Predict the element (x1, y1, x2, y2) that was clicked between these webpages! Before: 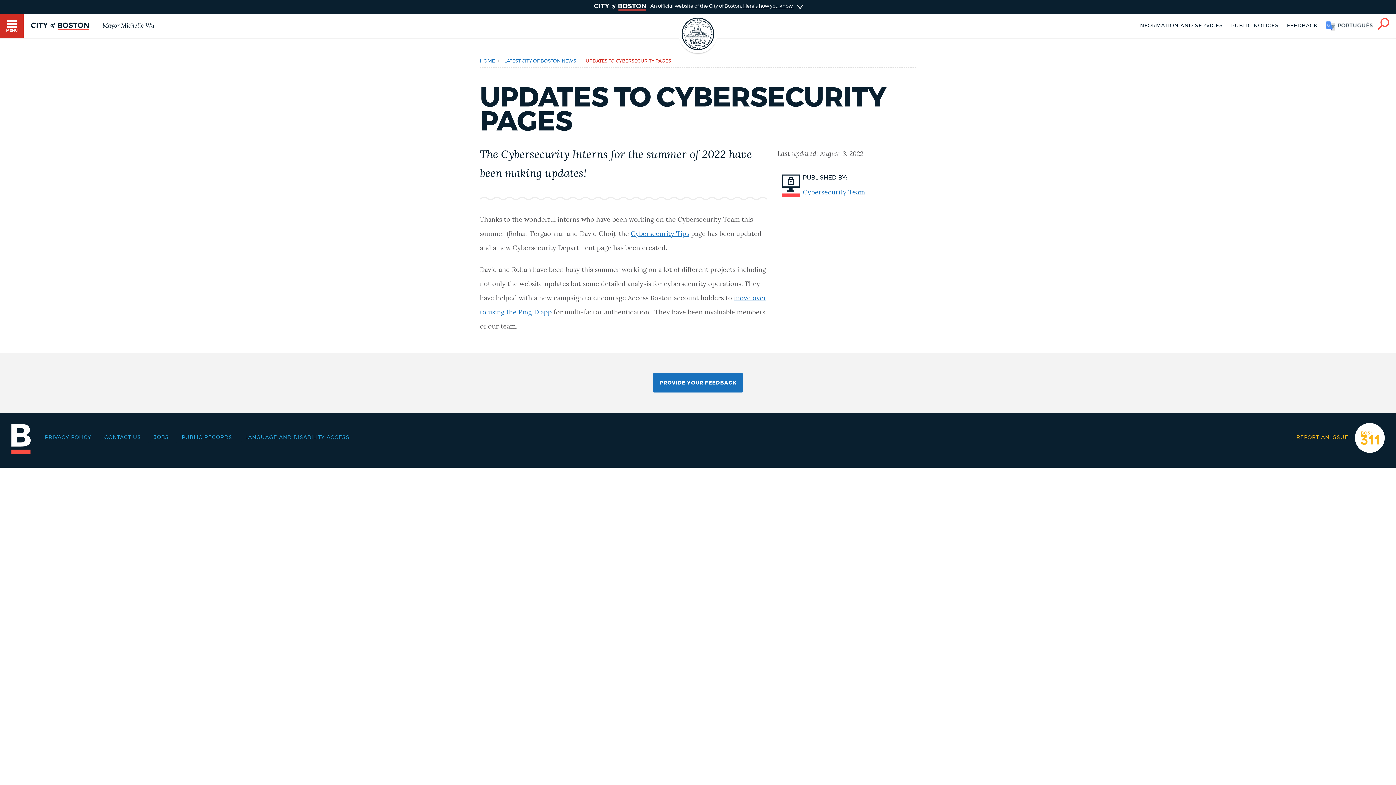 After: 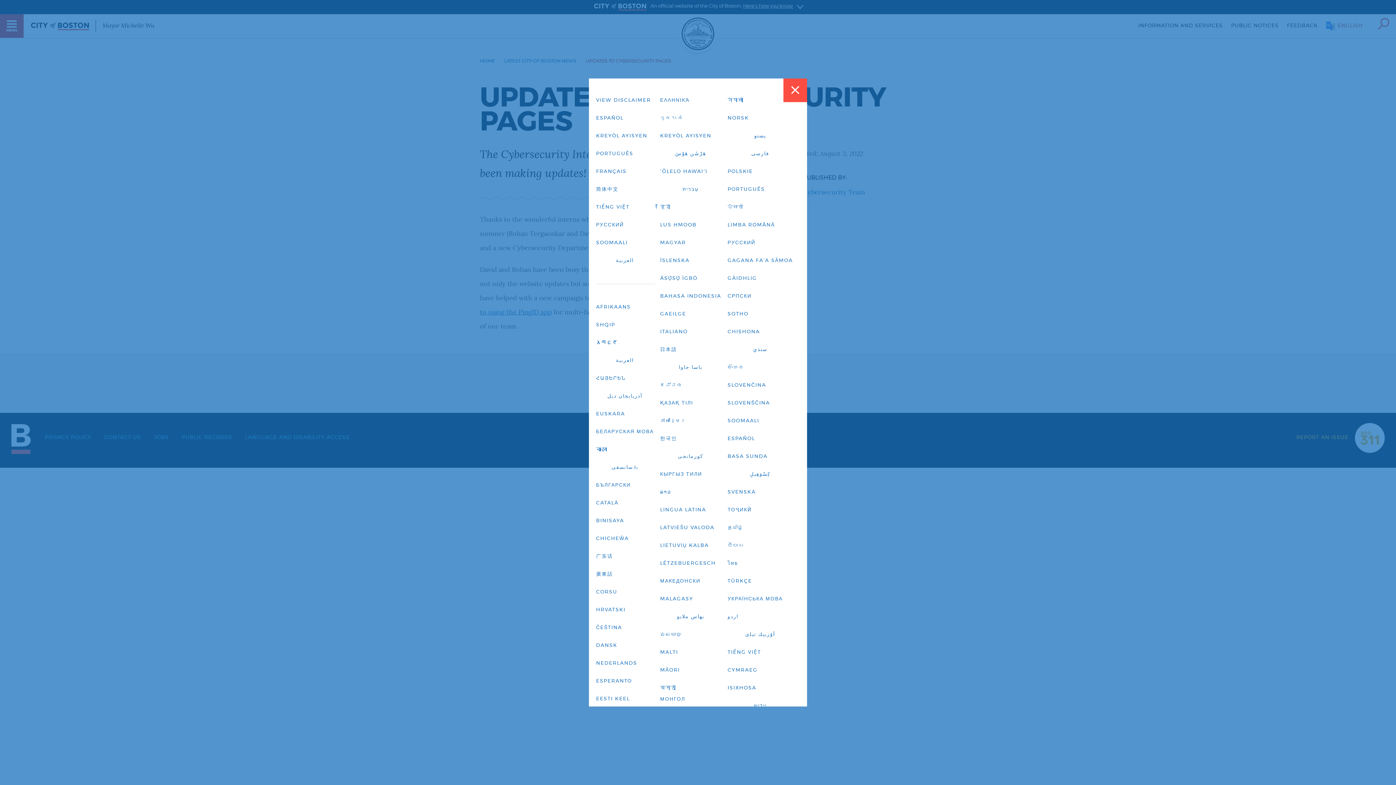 Action: bbox: (1326, 14, 1370, 37) label: ENGLISH
ESPAÑOL
SOOMAALI
PORTUGUÊS
FRANÇAIS
简体中文